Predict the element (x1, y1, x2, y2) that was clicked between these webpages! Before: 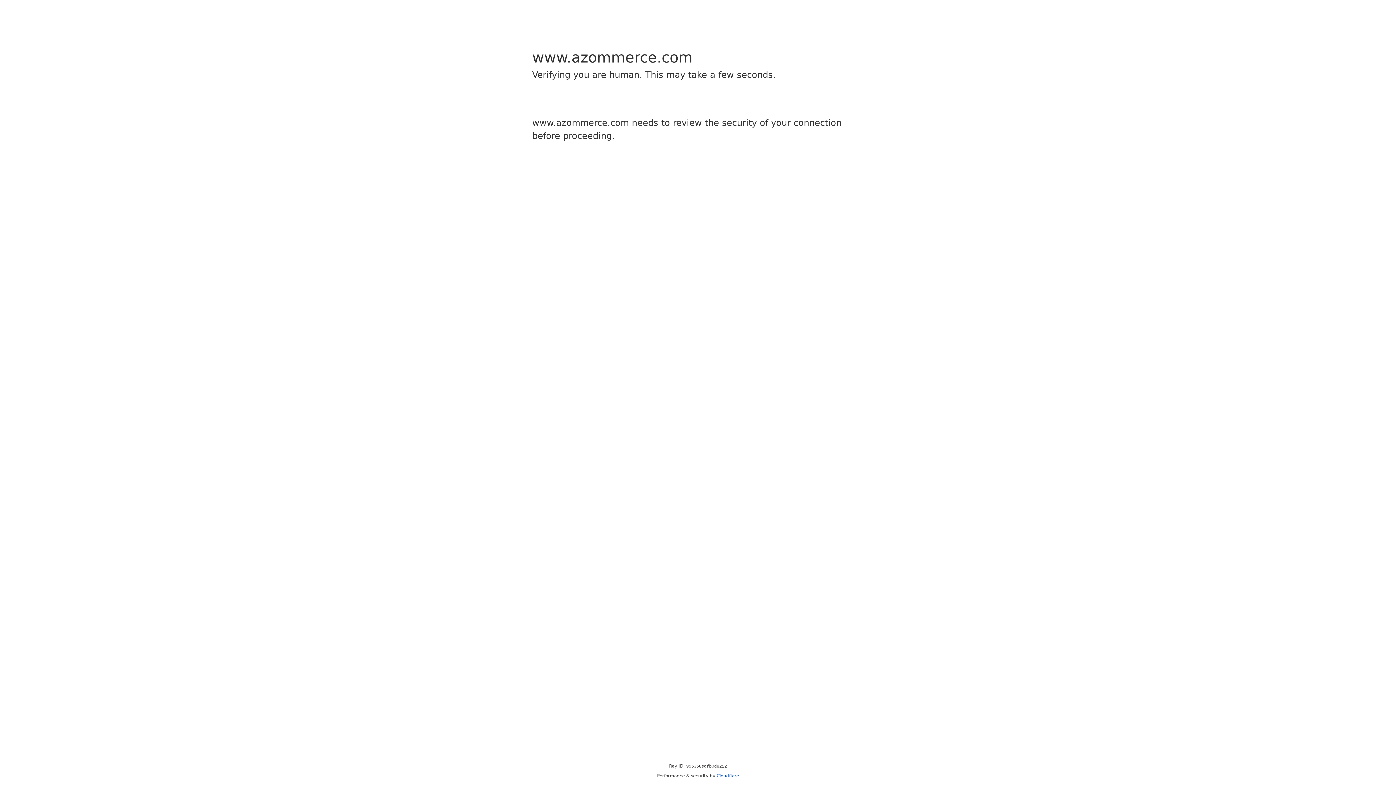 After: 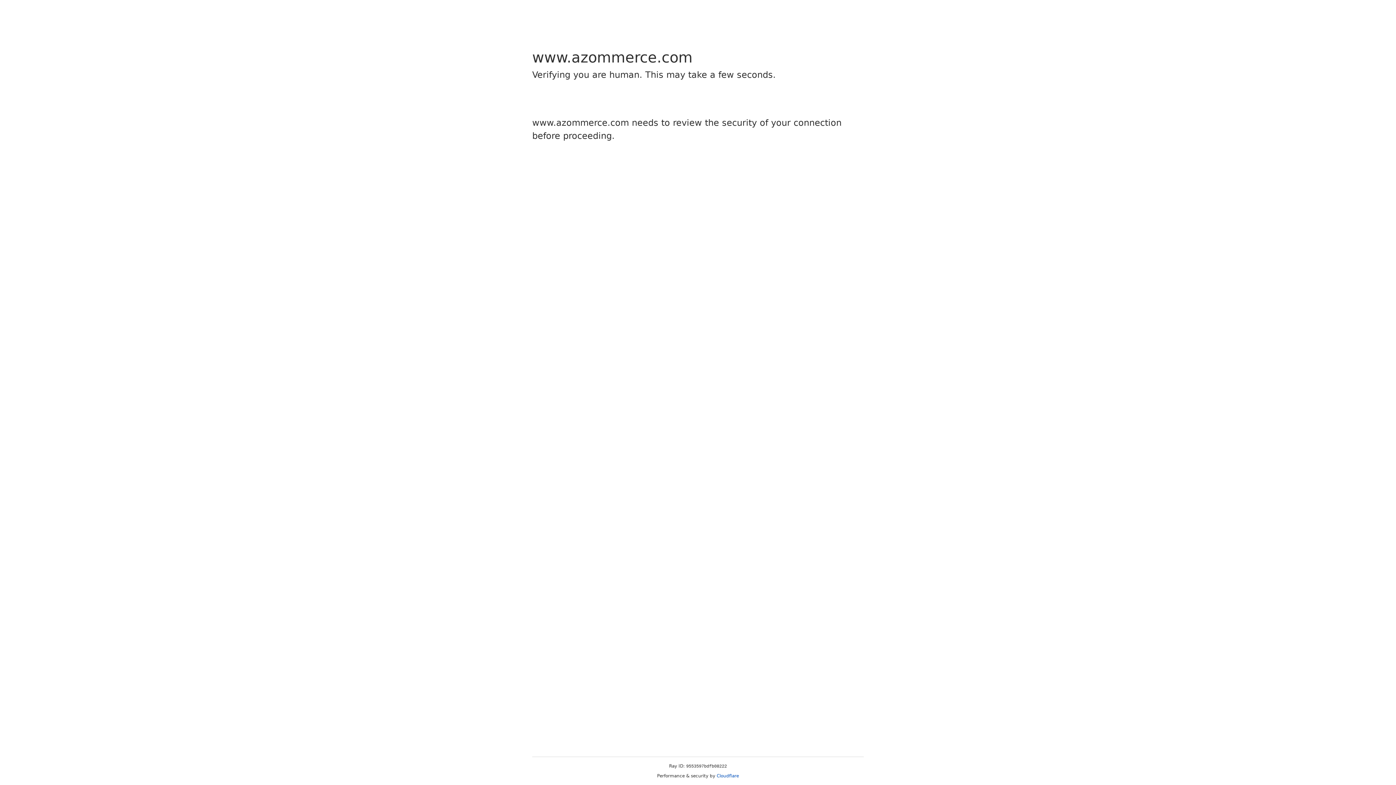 Action: label: Cloudflare bbox: (716, 773, 739, 778)